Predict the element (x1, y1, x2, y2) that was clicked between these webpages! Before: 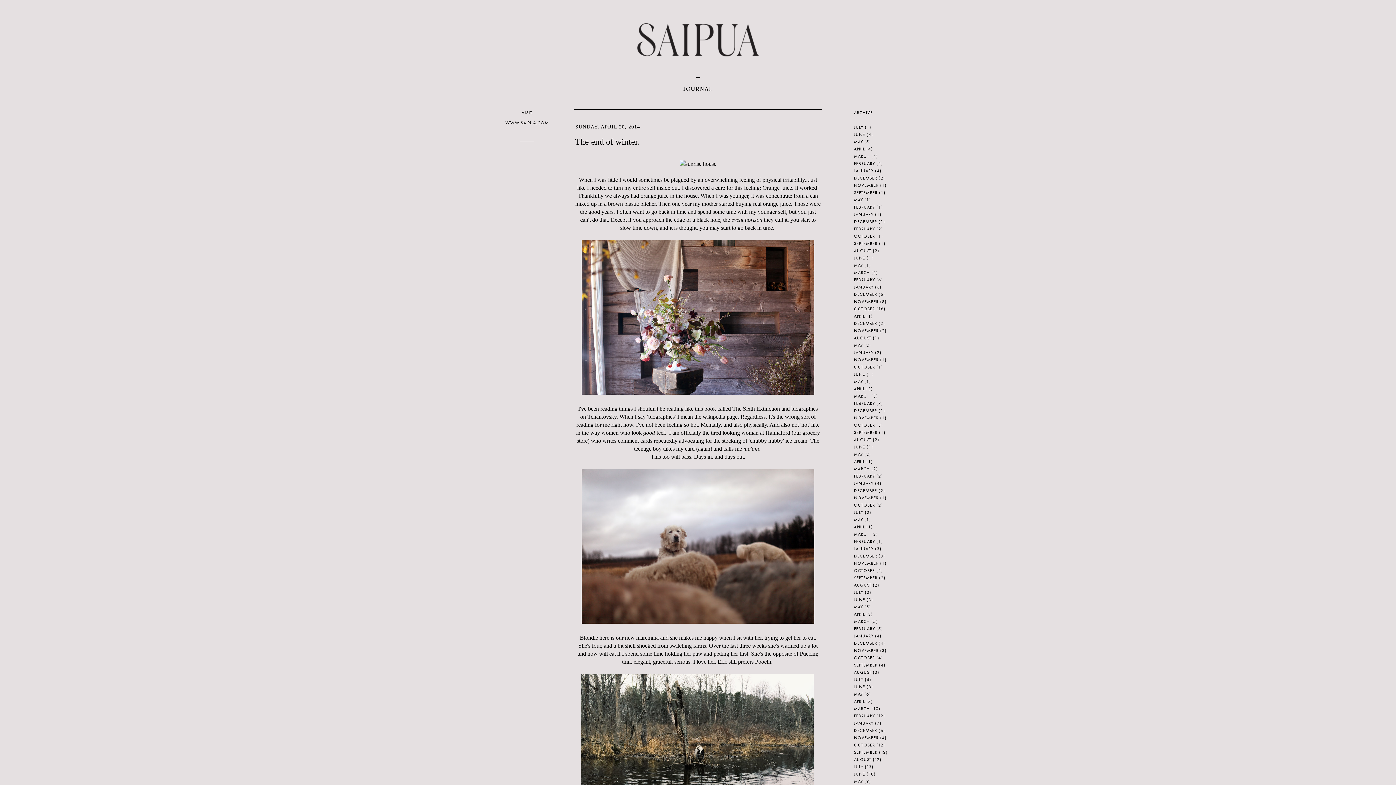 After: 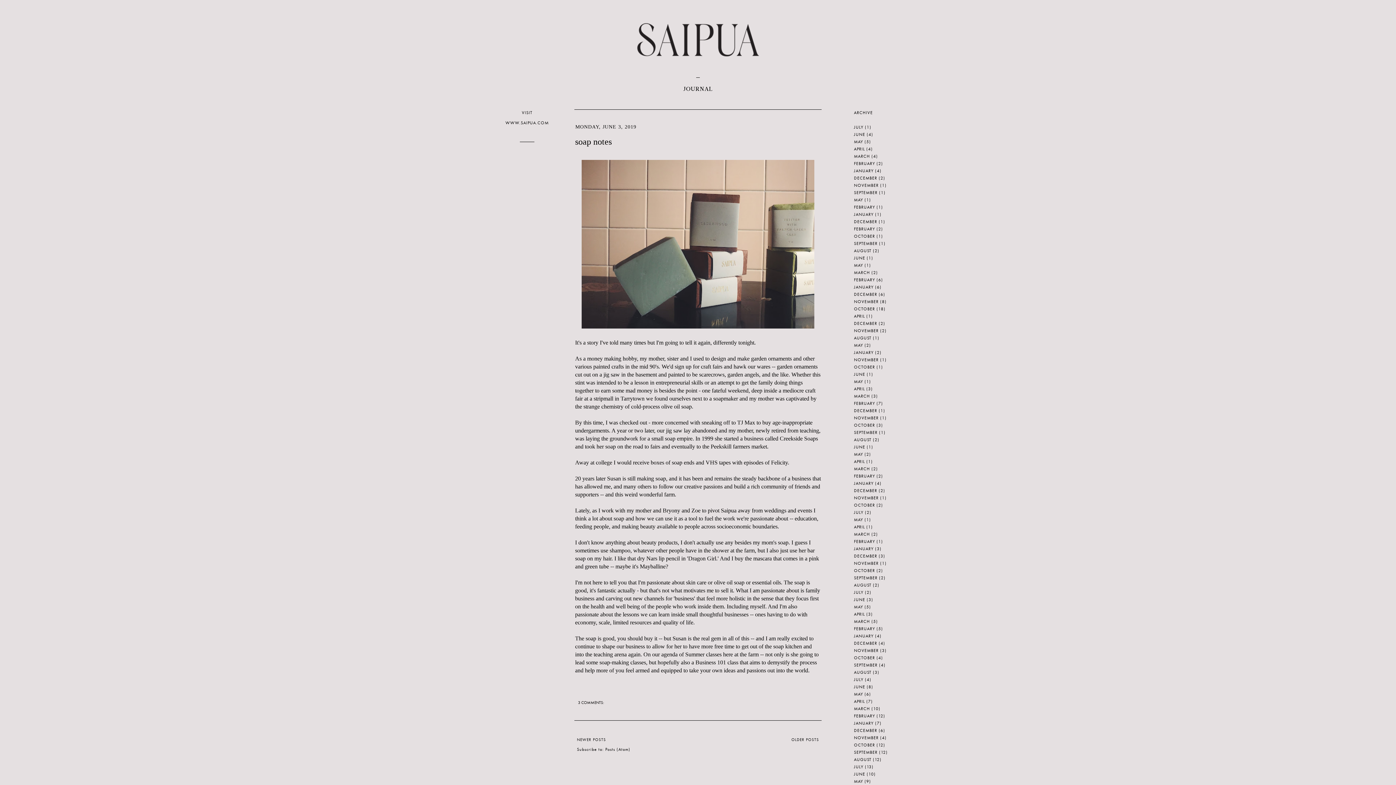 Action: bbox: (854, 255, 865, 261) label: JUNE